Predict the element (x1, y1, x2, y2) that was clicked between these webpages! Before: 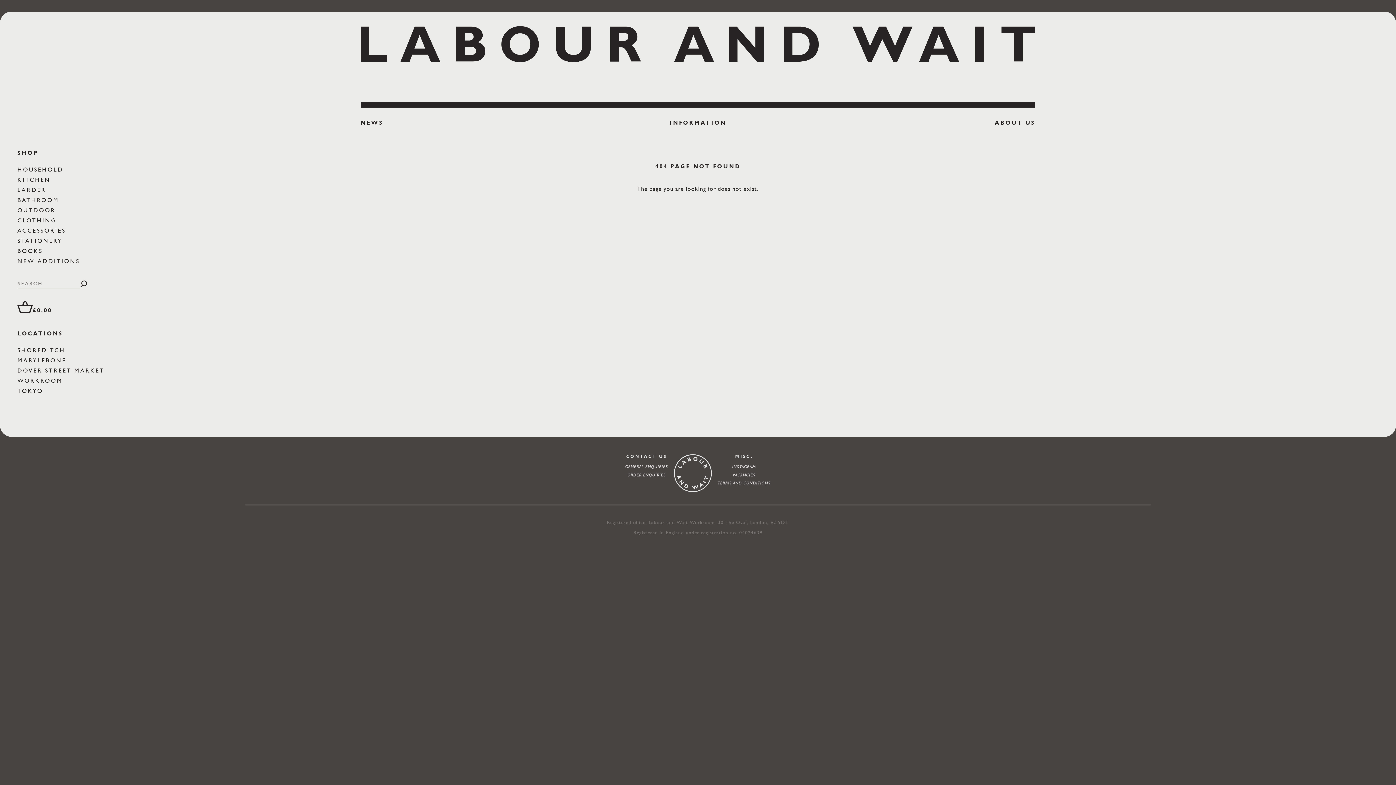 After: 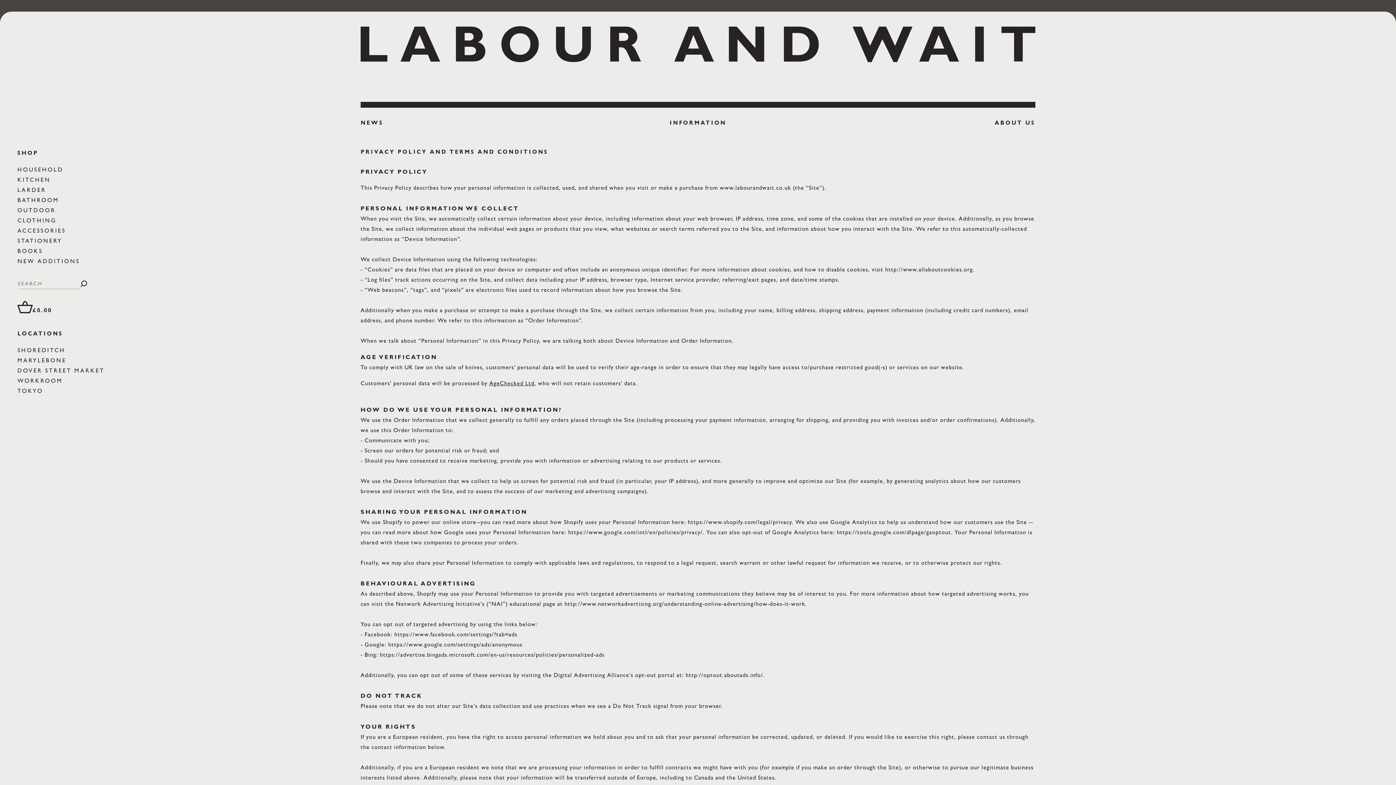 Action: bbox: (717, 478, 770, 486) label: Terms and Conditions